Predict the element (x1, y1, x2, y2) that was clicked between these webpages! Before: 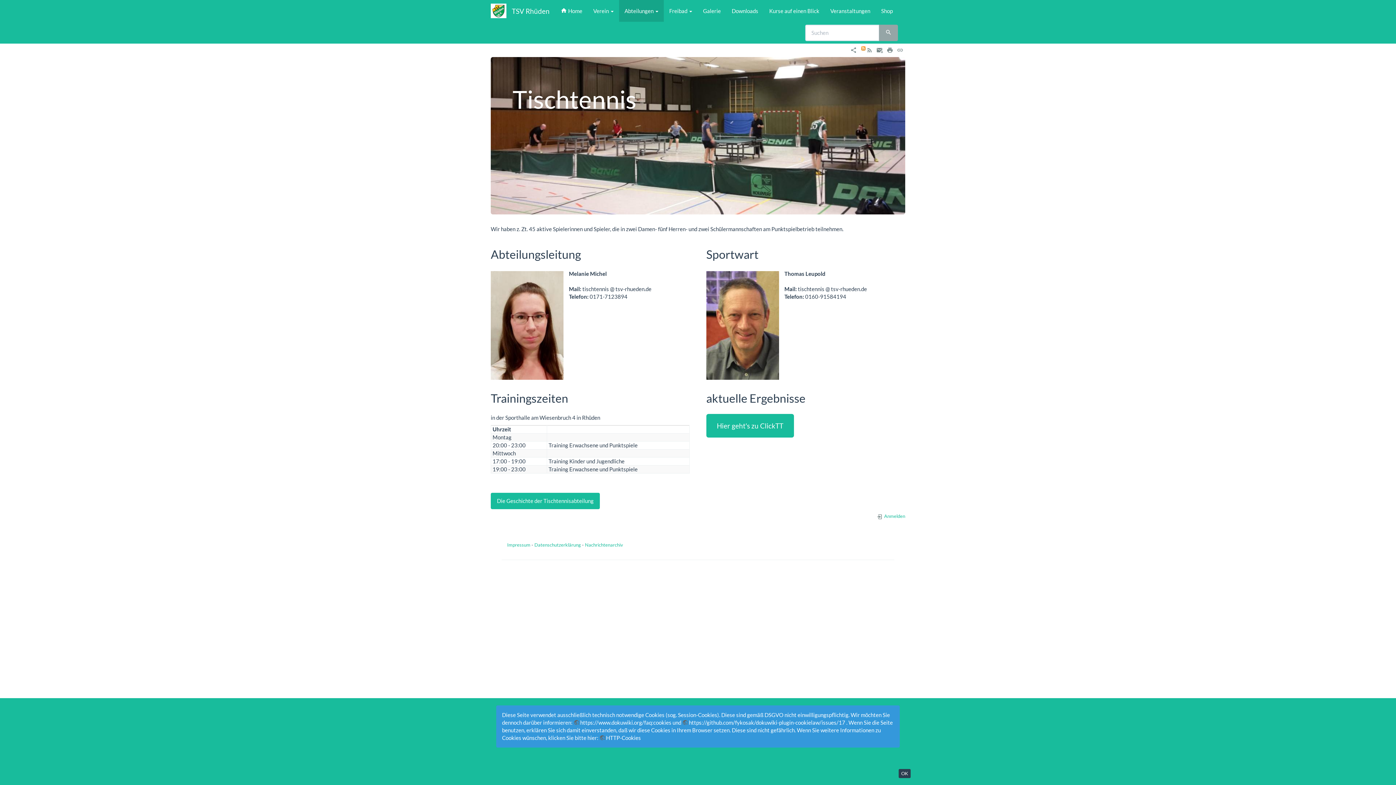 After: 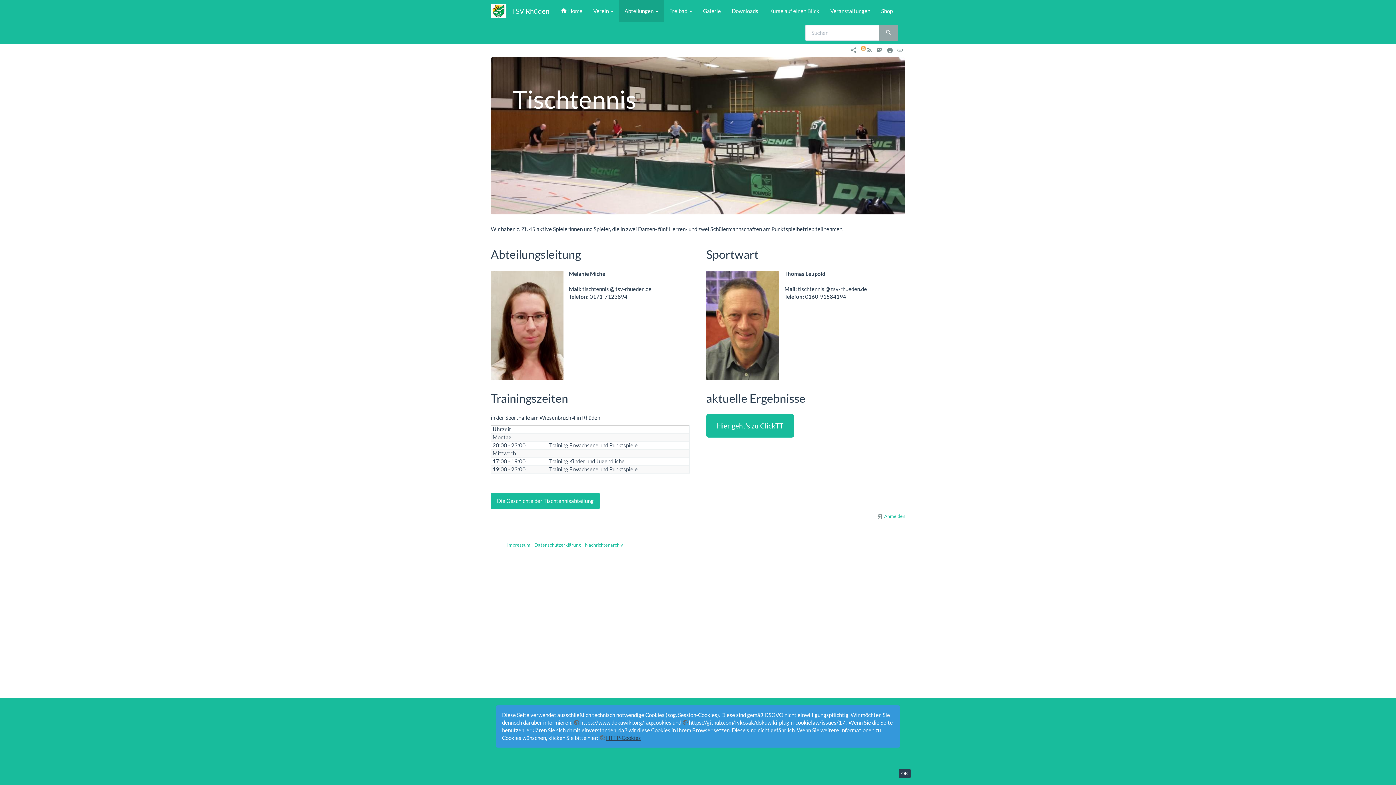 Action: label: HTTP-Cookies bbox: (599, 734, 641, 741)